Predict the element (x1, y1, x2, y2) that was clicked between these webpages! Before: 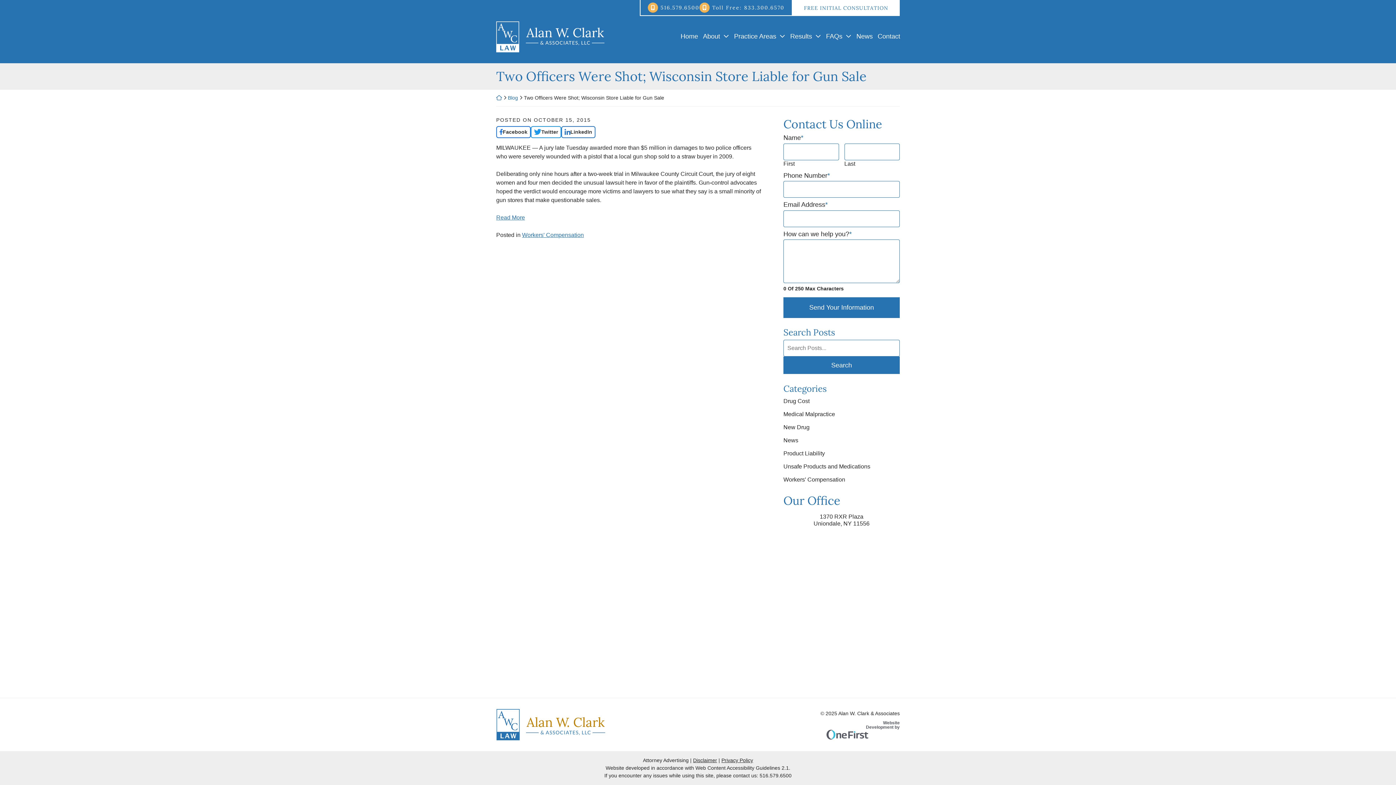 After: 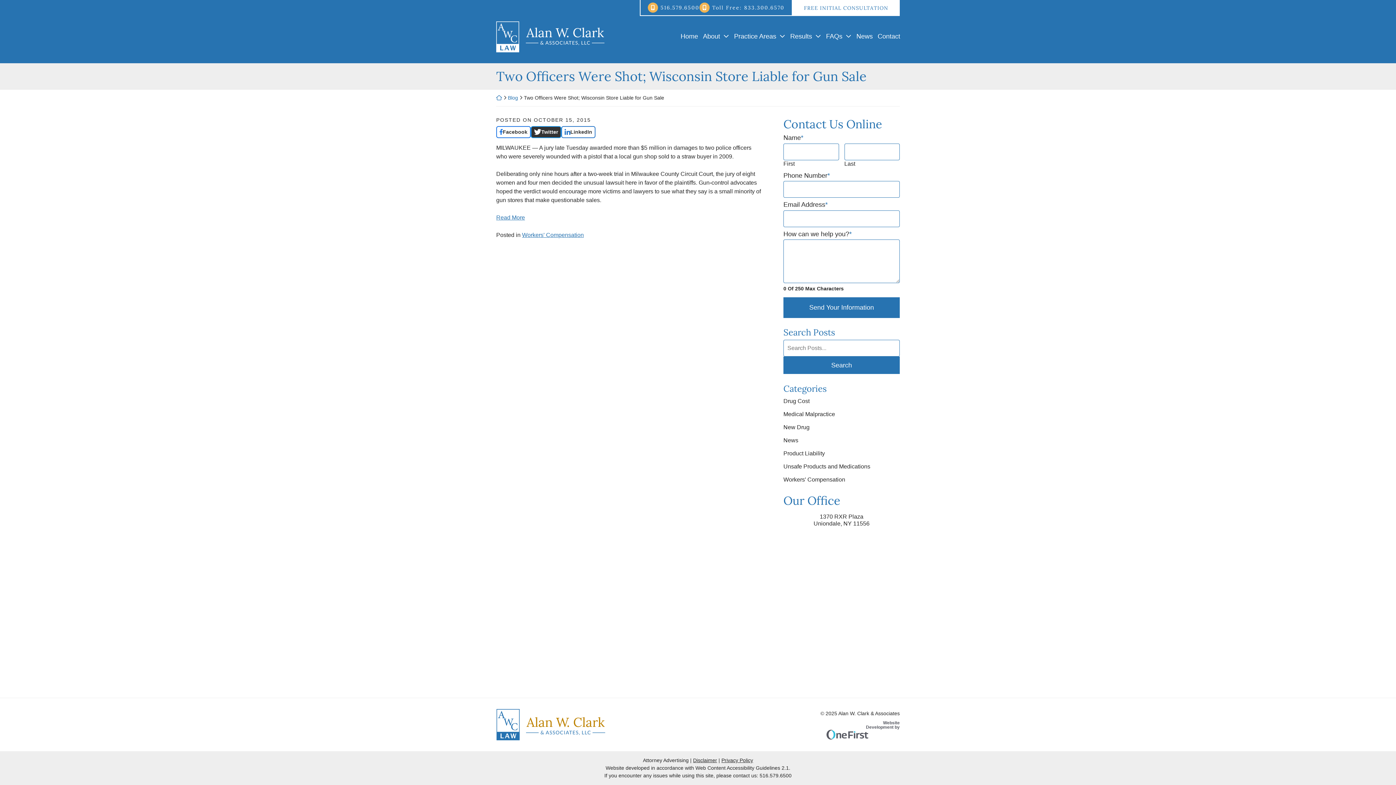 Action: label: Share on
Twitter bbox: (530, 126, 561, 138)